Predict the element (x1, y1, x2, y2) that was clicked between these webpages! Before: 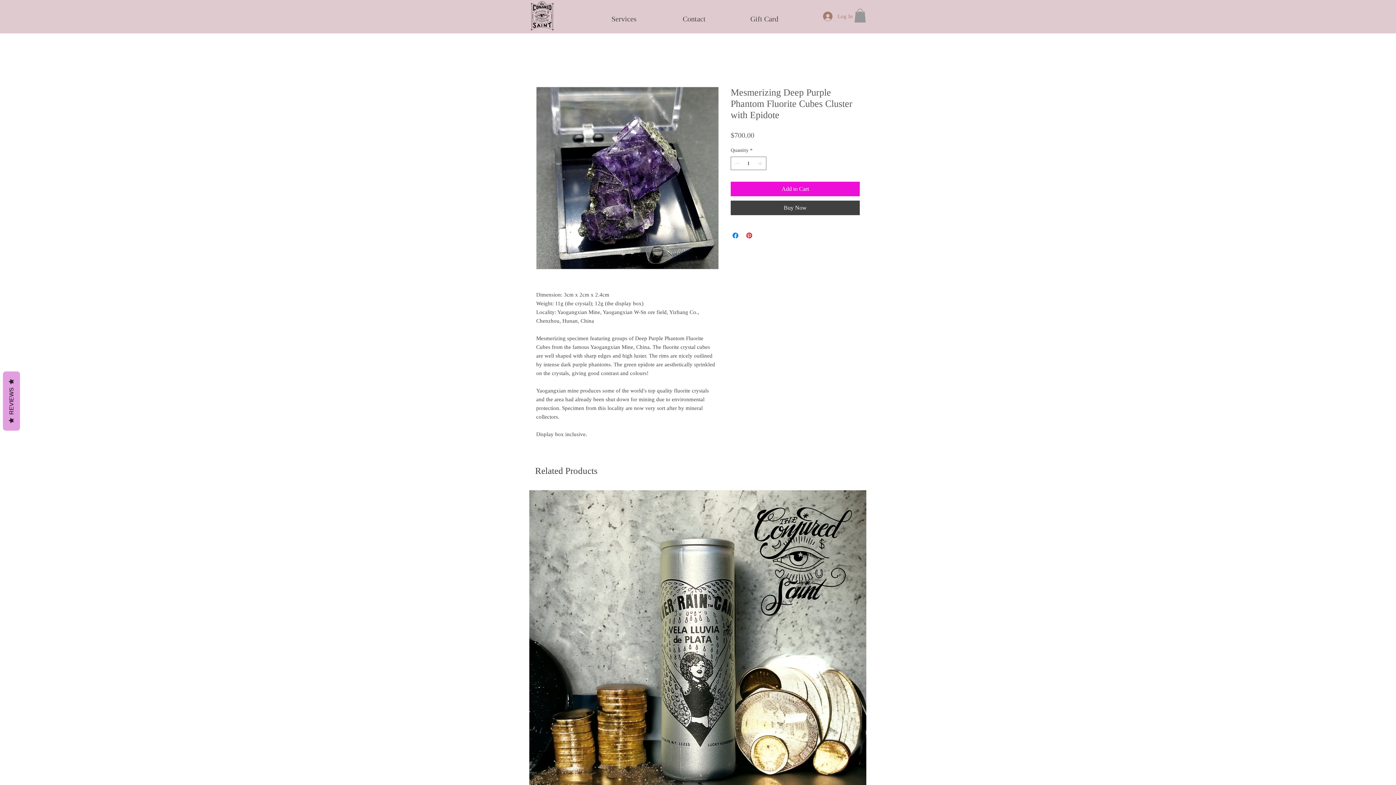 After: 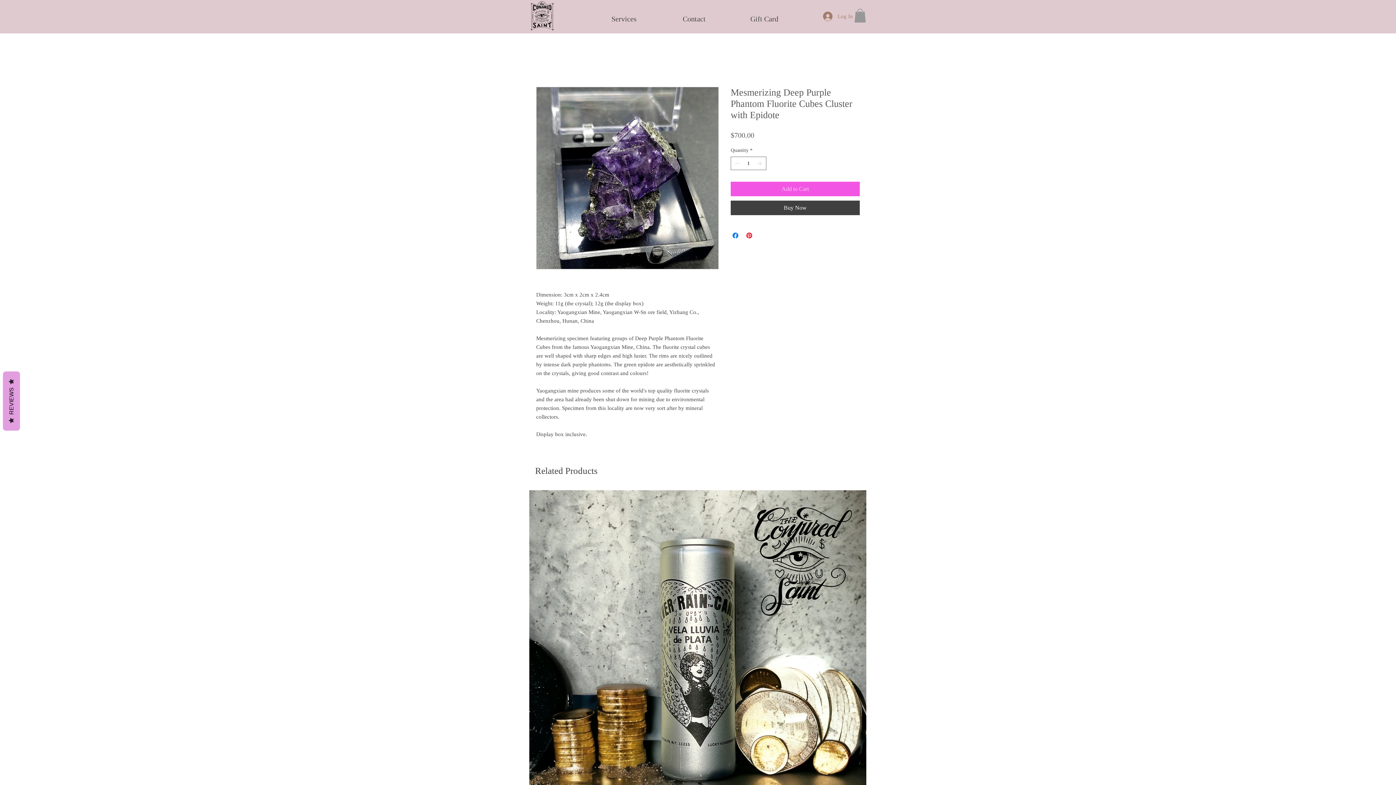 Action: label: Add to Cart bbox: (730, 181, 860, 196)